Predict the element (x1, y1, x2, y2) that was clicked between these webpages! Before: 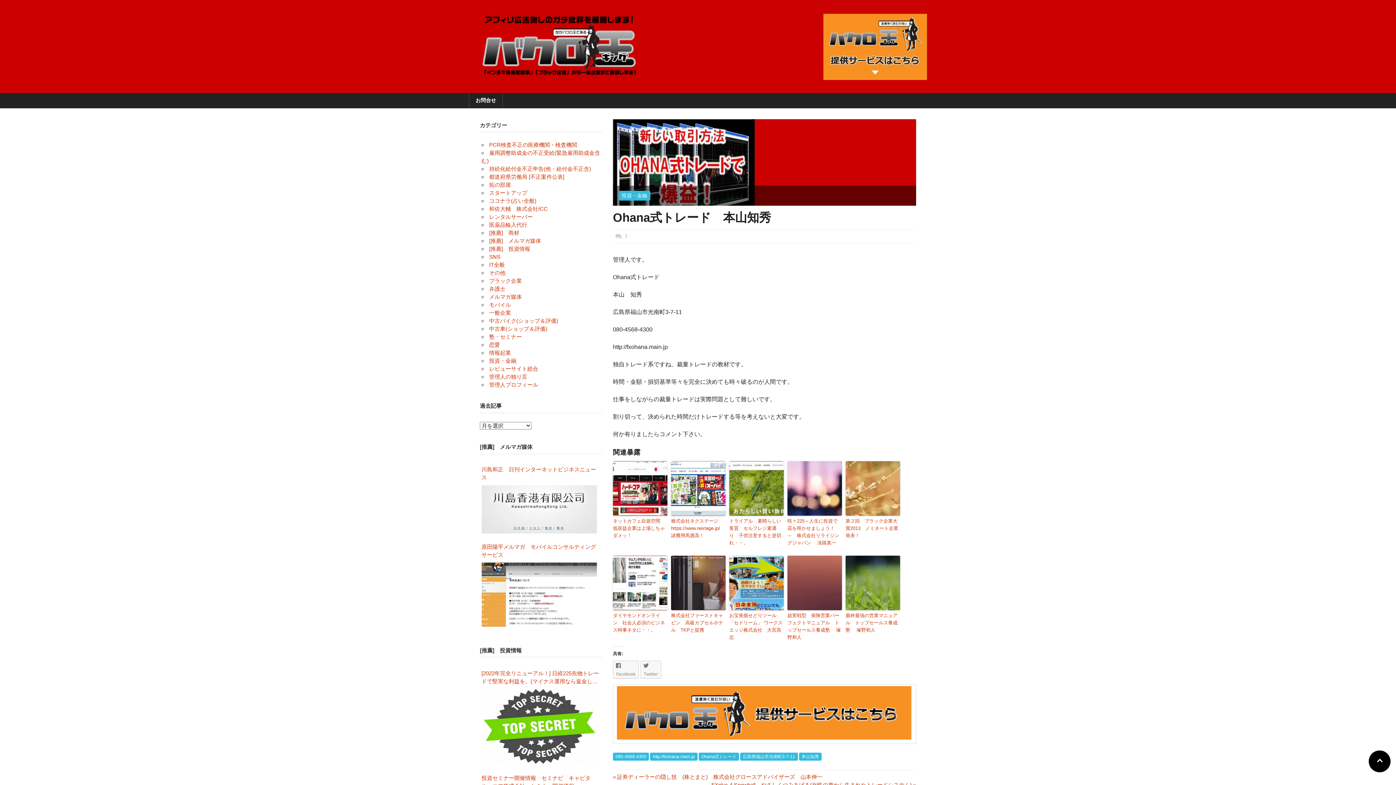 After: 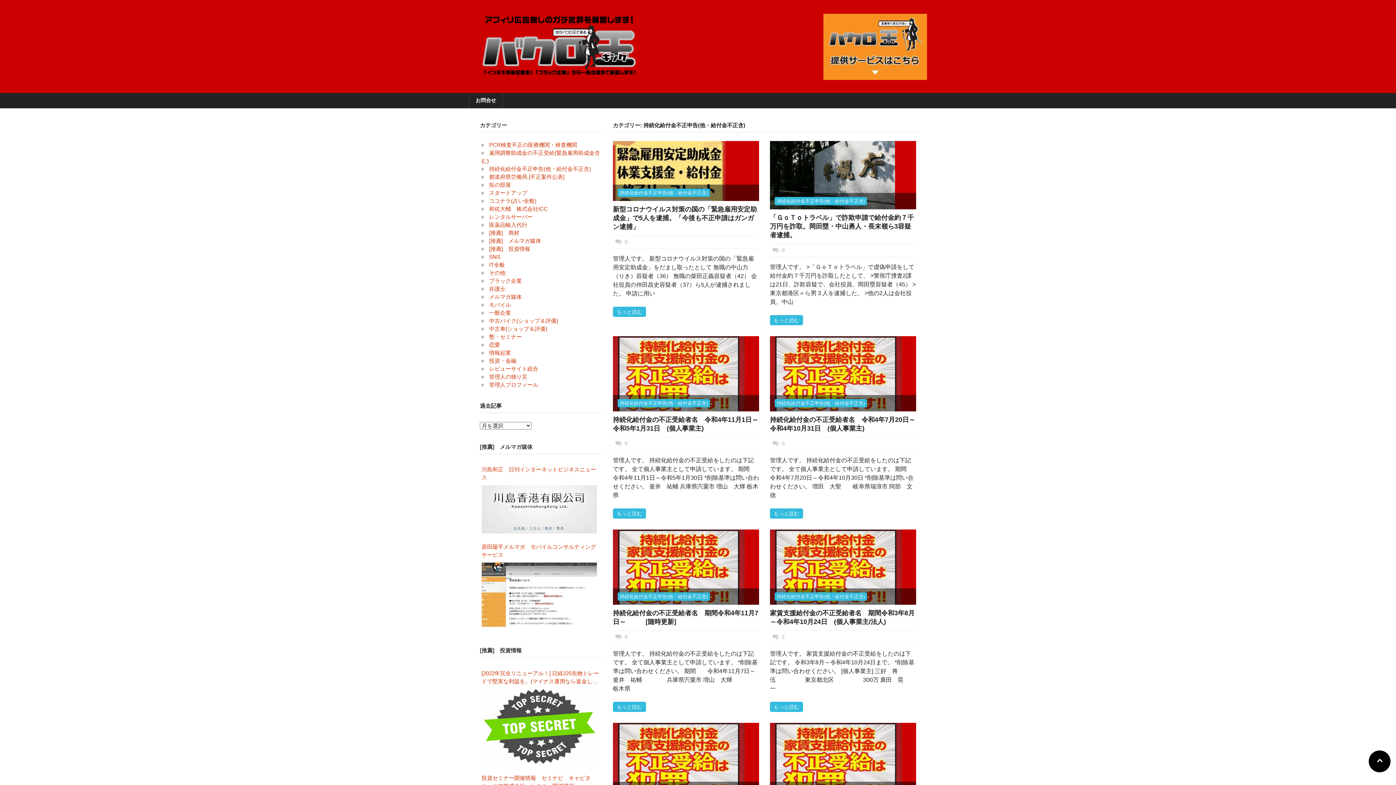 Action: label: 持続化給付金不正申告(他・給付金不正含) bbox: (489, 165, 591, 172)